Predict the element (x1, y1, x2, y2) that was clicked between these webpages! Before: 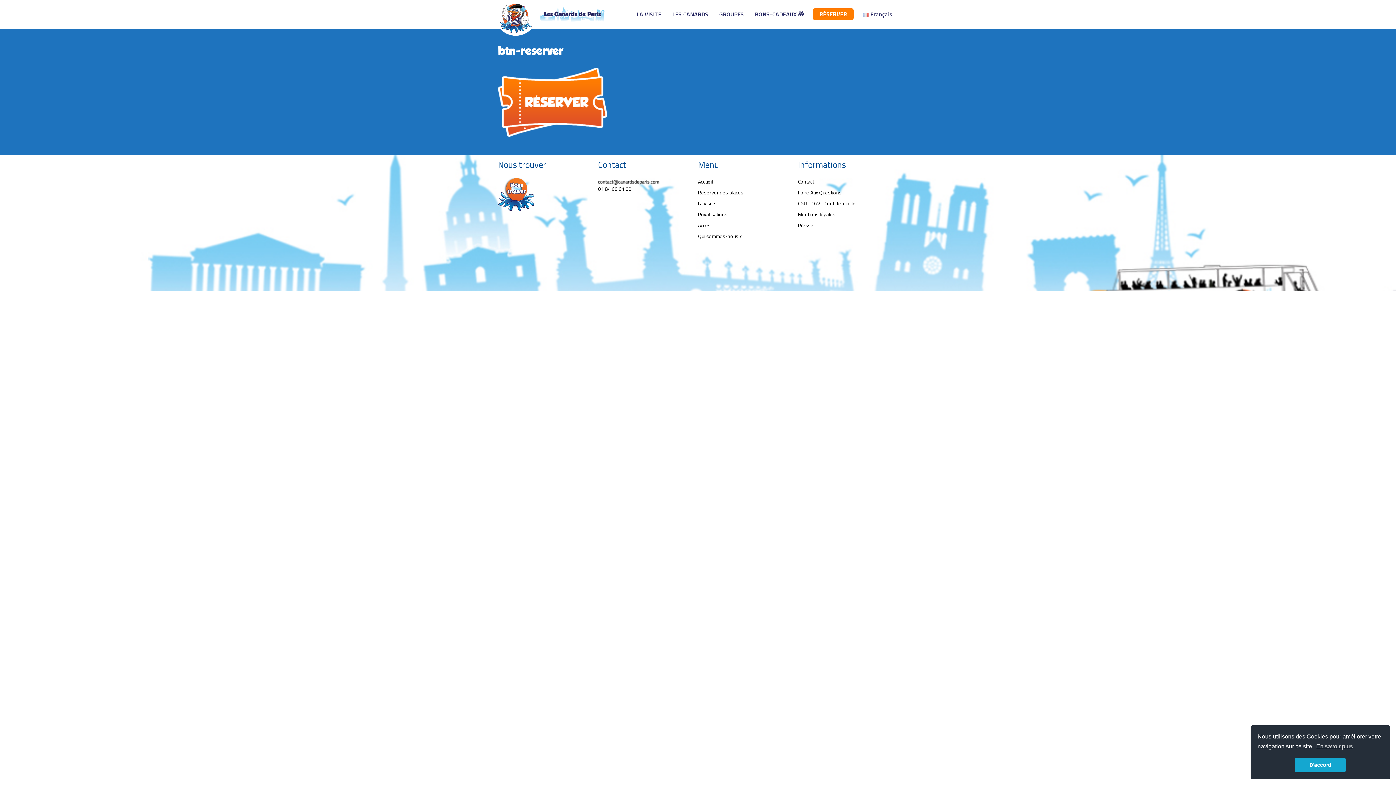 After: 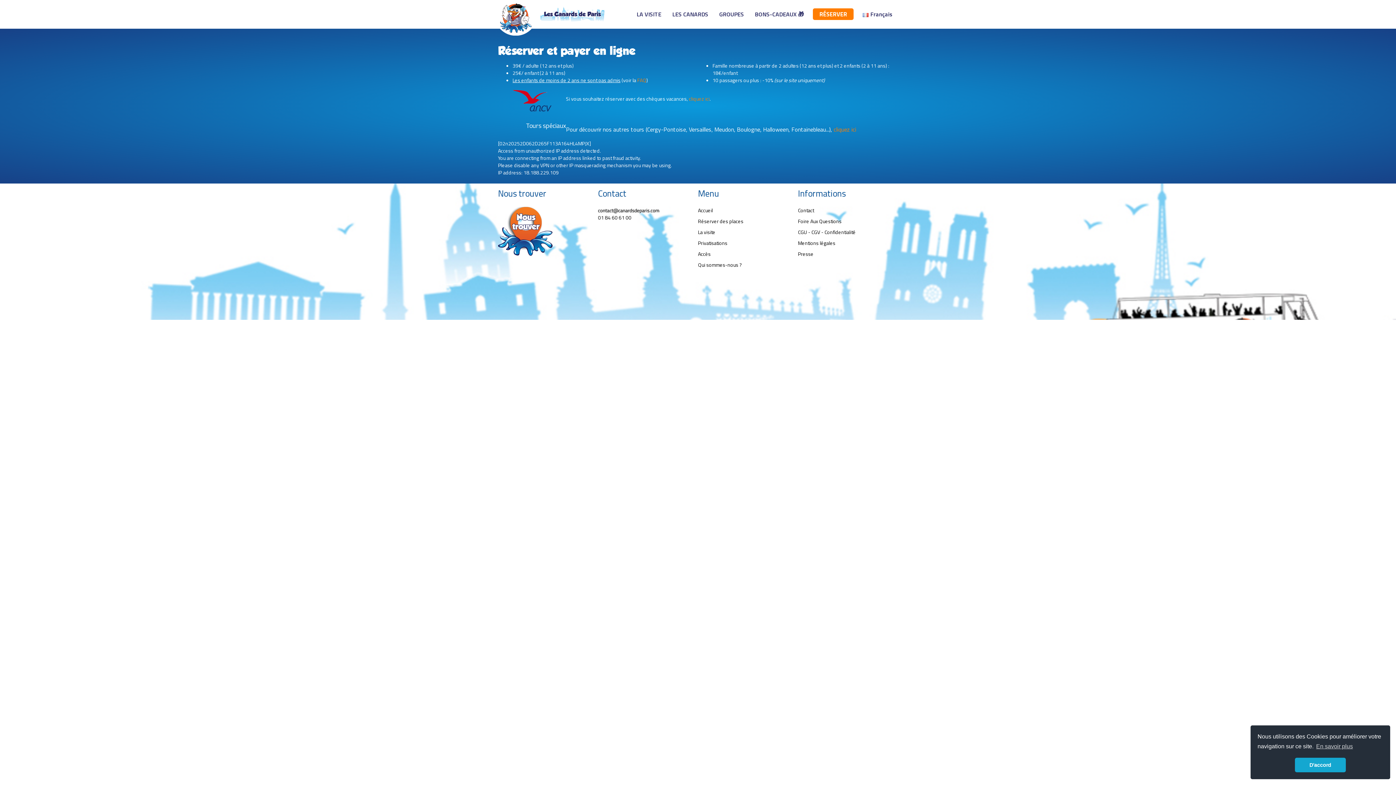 Action: bbox: (698, 188, 743, 196) label: Réserver des places